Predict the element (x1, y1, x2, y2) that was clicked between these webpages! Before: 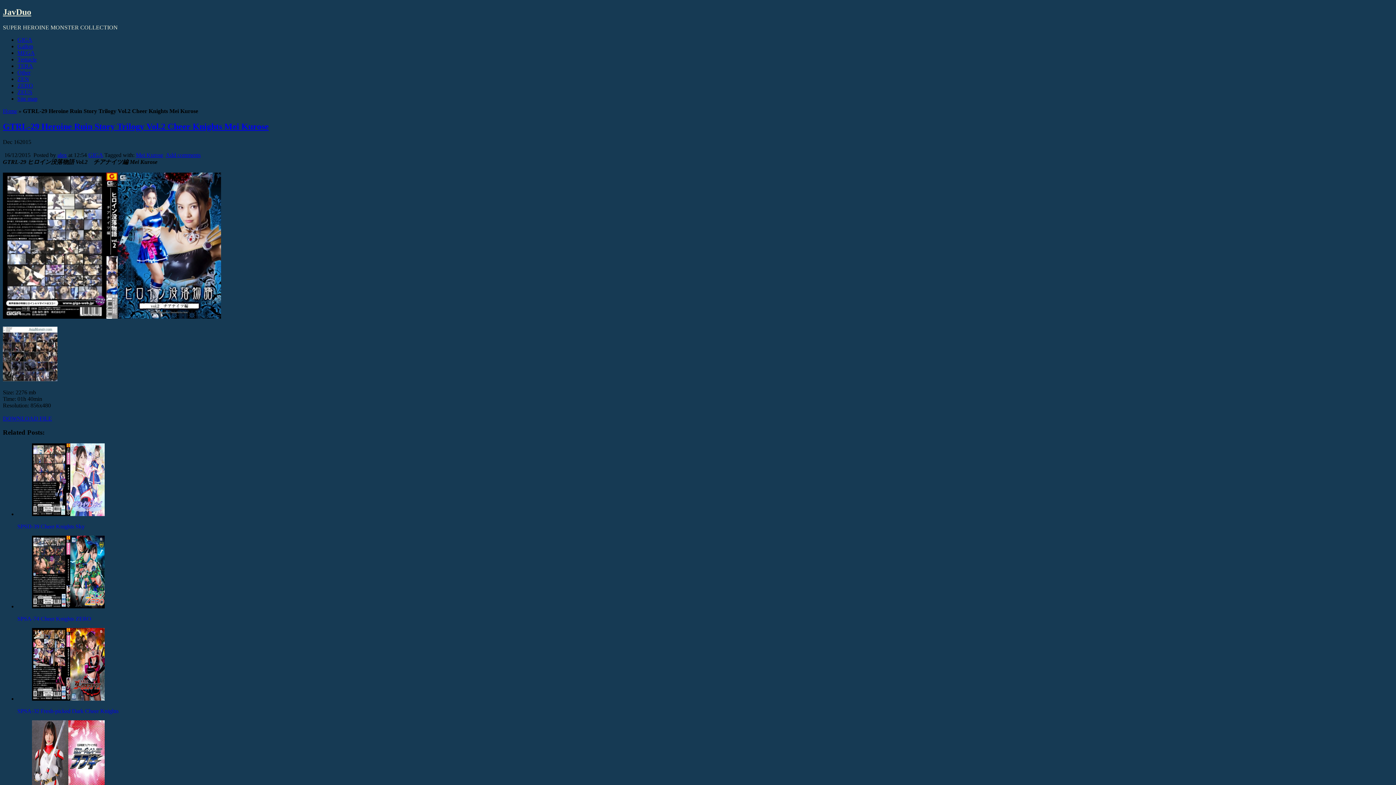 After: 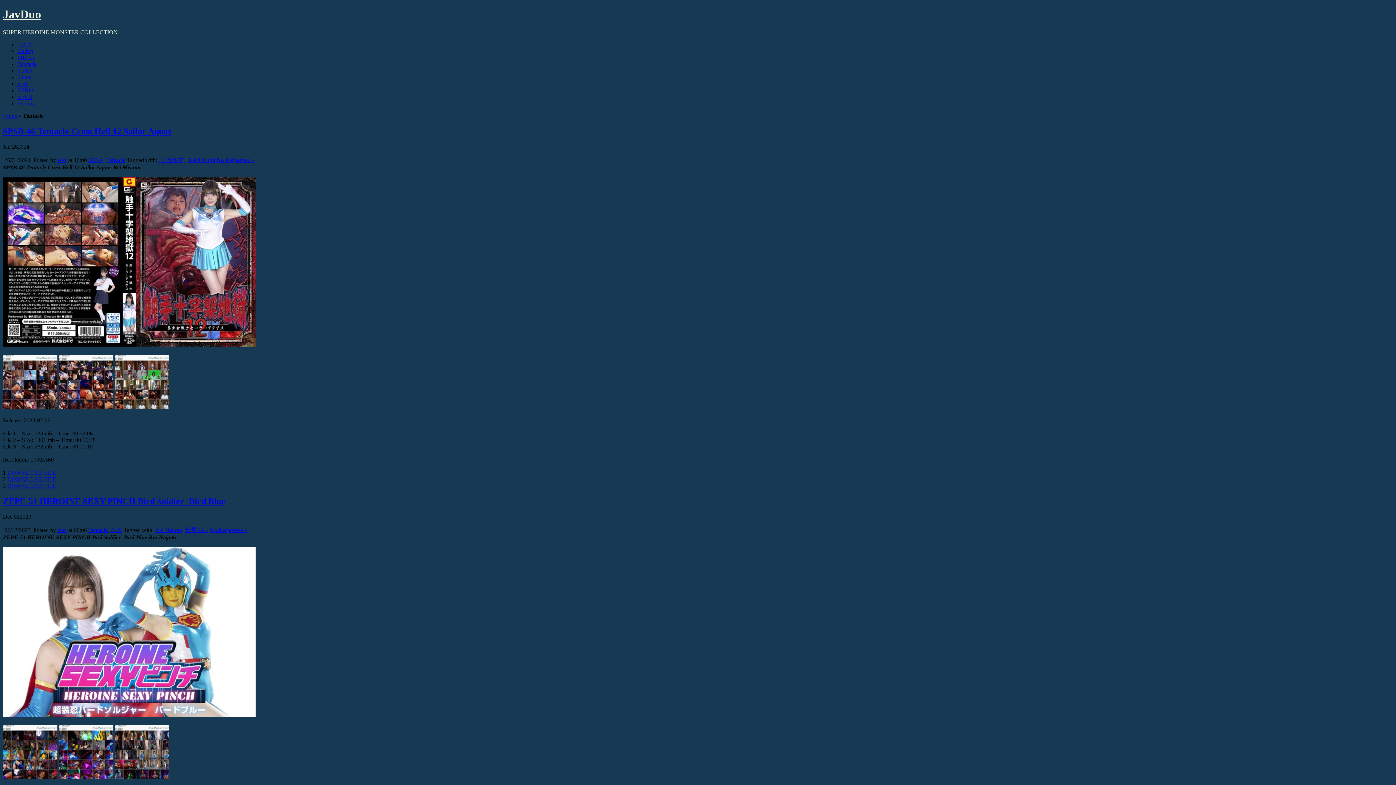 Action: label: Tentacle bbox: (17, 56, 36, 62)